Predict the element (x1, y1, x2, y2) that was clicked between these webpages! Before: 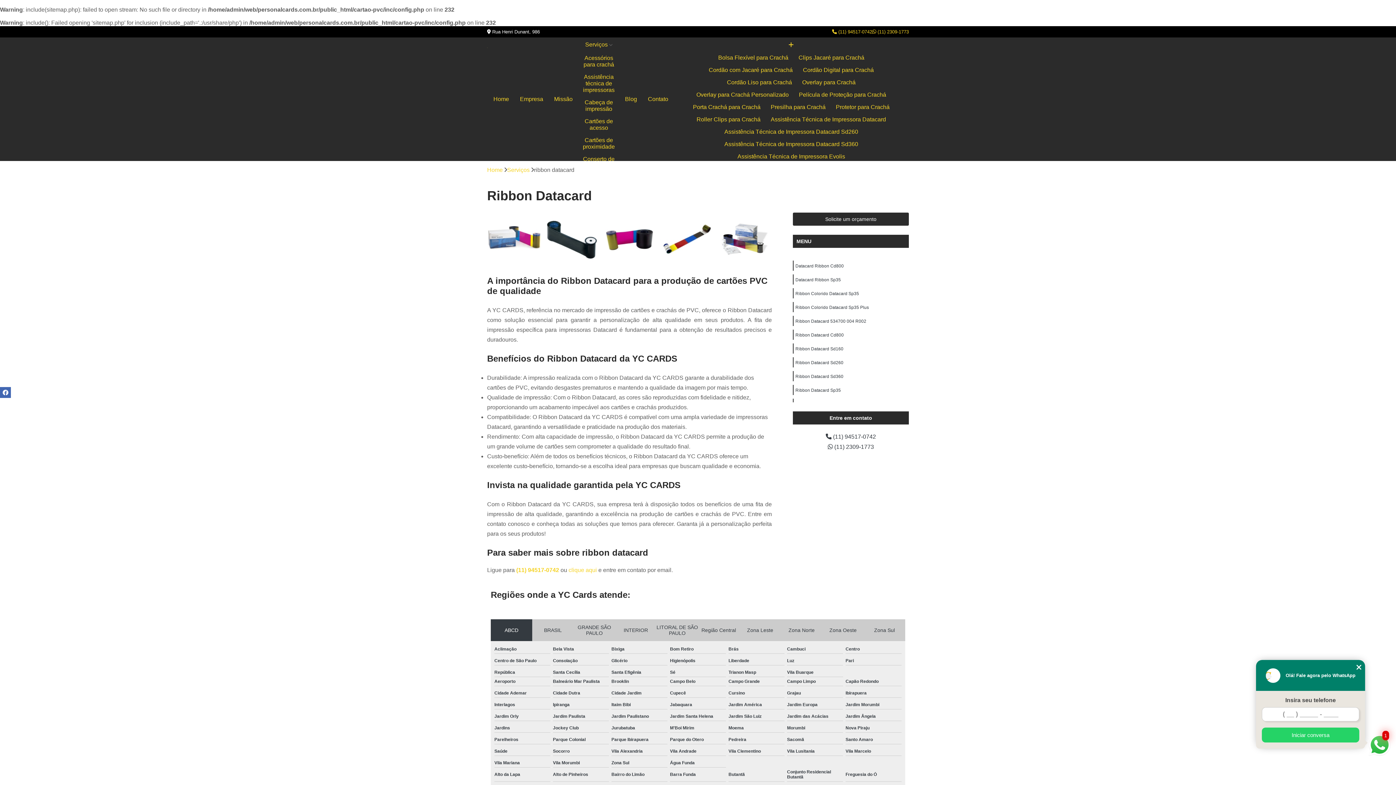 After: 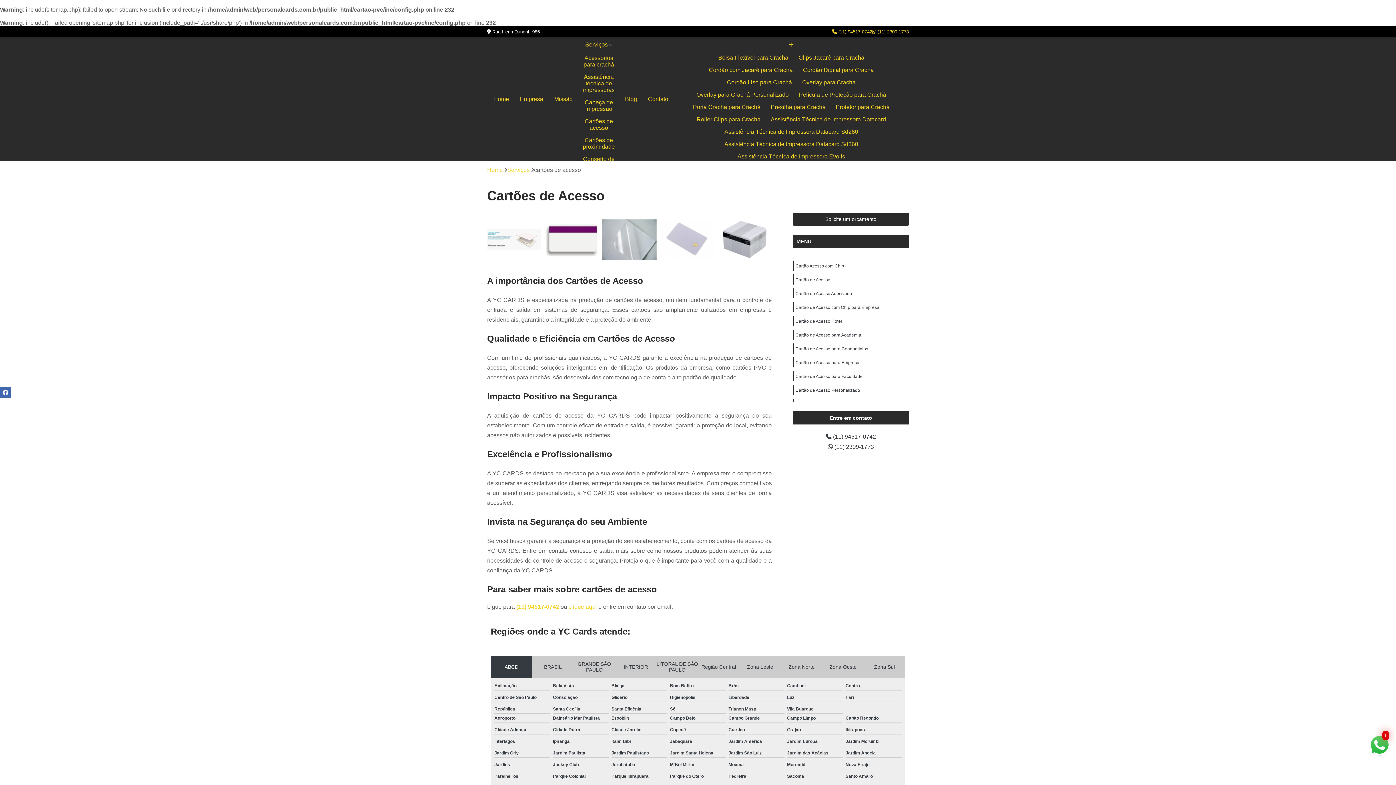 Action: label: Cartões de acesso bbox: (578, 115, 619, 134)